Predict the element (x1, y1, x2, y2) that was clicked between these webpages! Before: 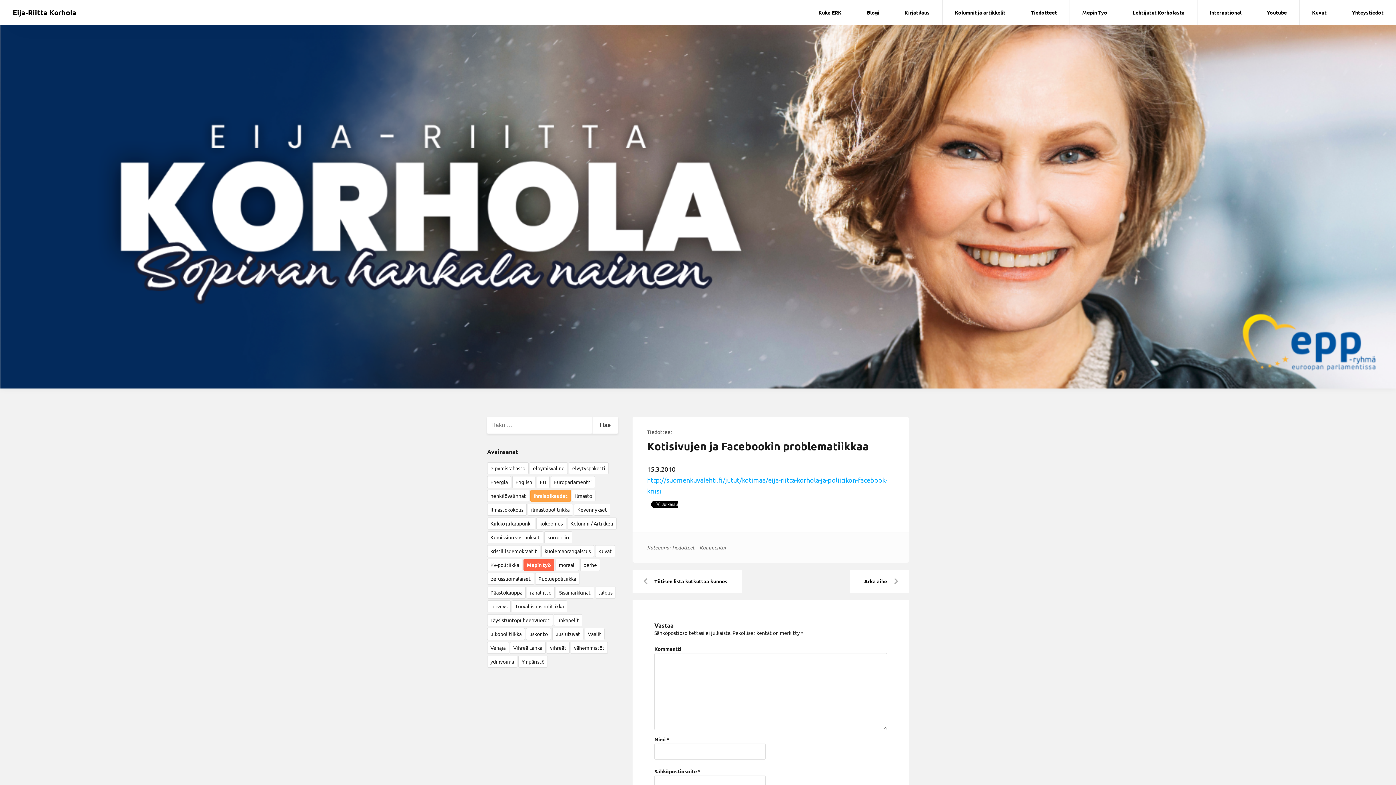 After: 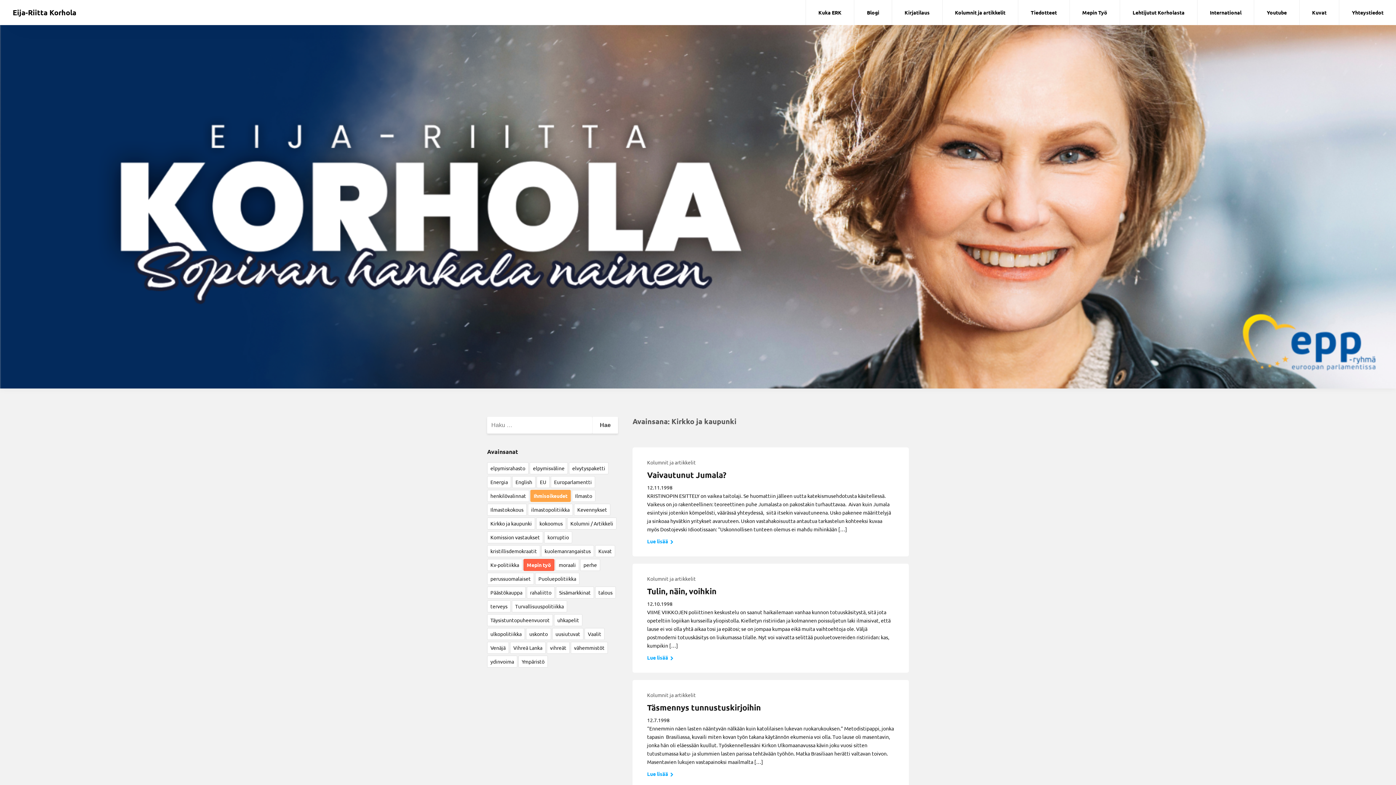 Action: bbox: (487, 517, 535, 529) label: Kirkko ja kaupunki (5 kohdetta)